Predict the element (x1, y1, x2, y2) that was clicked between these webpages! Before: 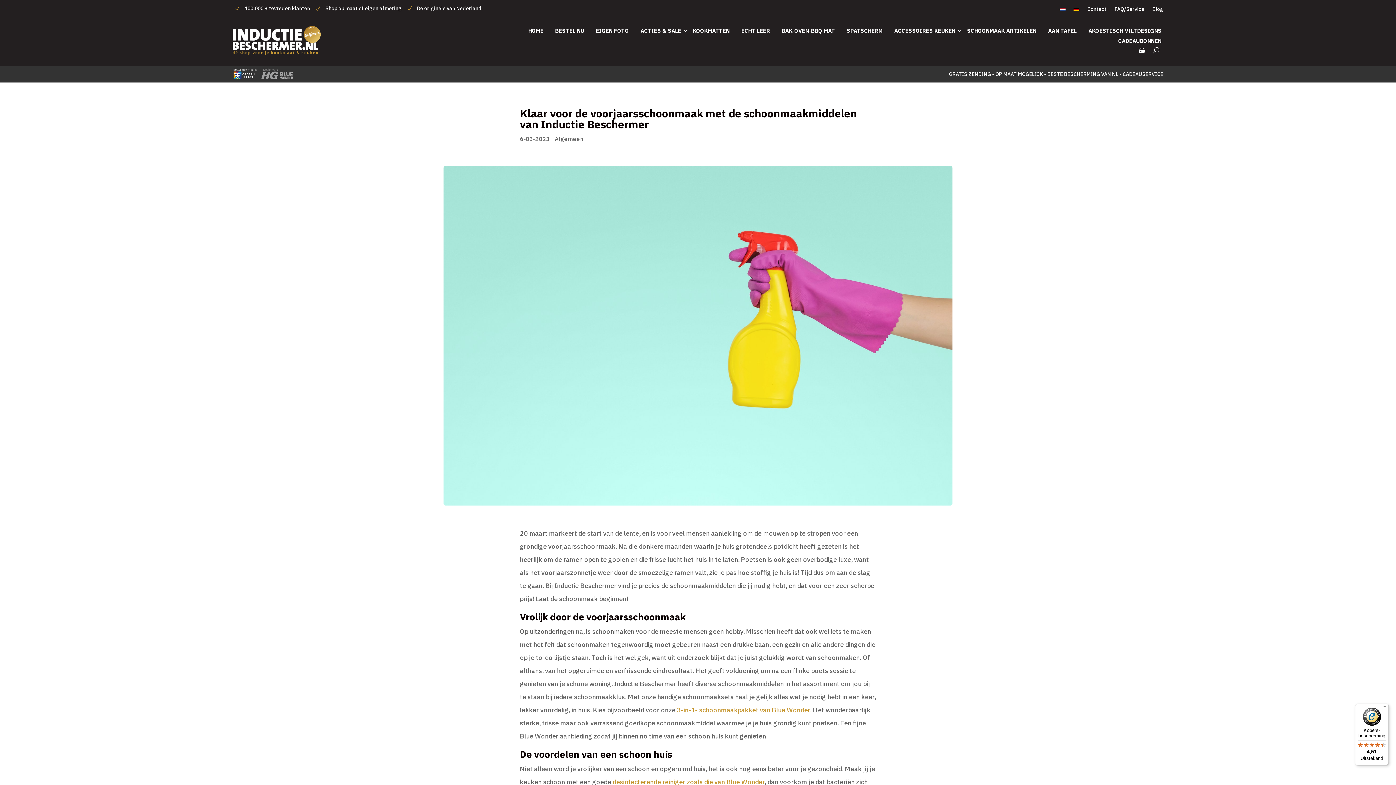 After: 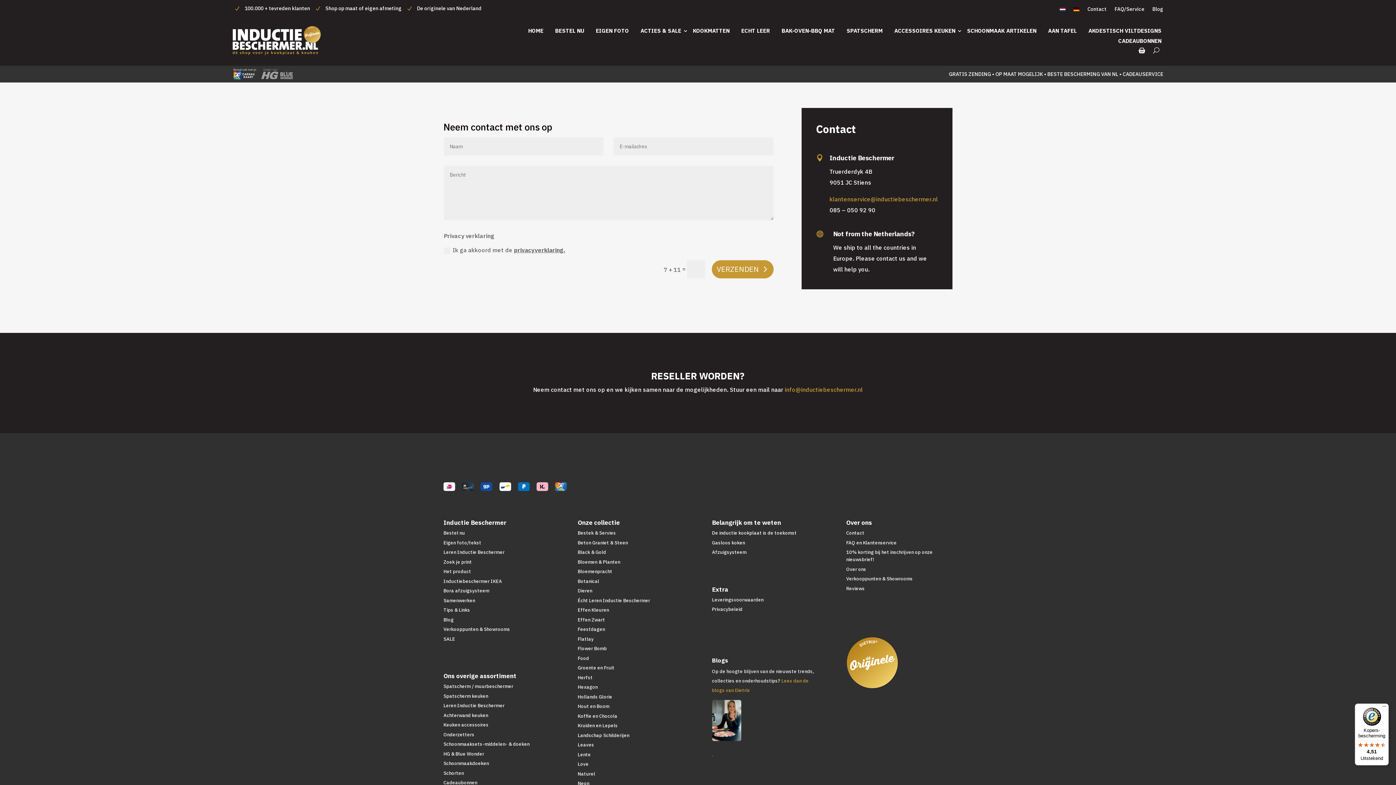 Action: bbox: (1087, 6, 1106, 16) label: Contact